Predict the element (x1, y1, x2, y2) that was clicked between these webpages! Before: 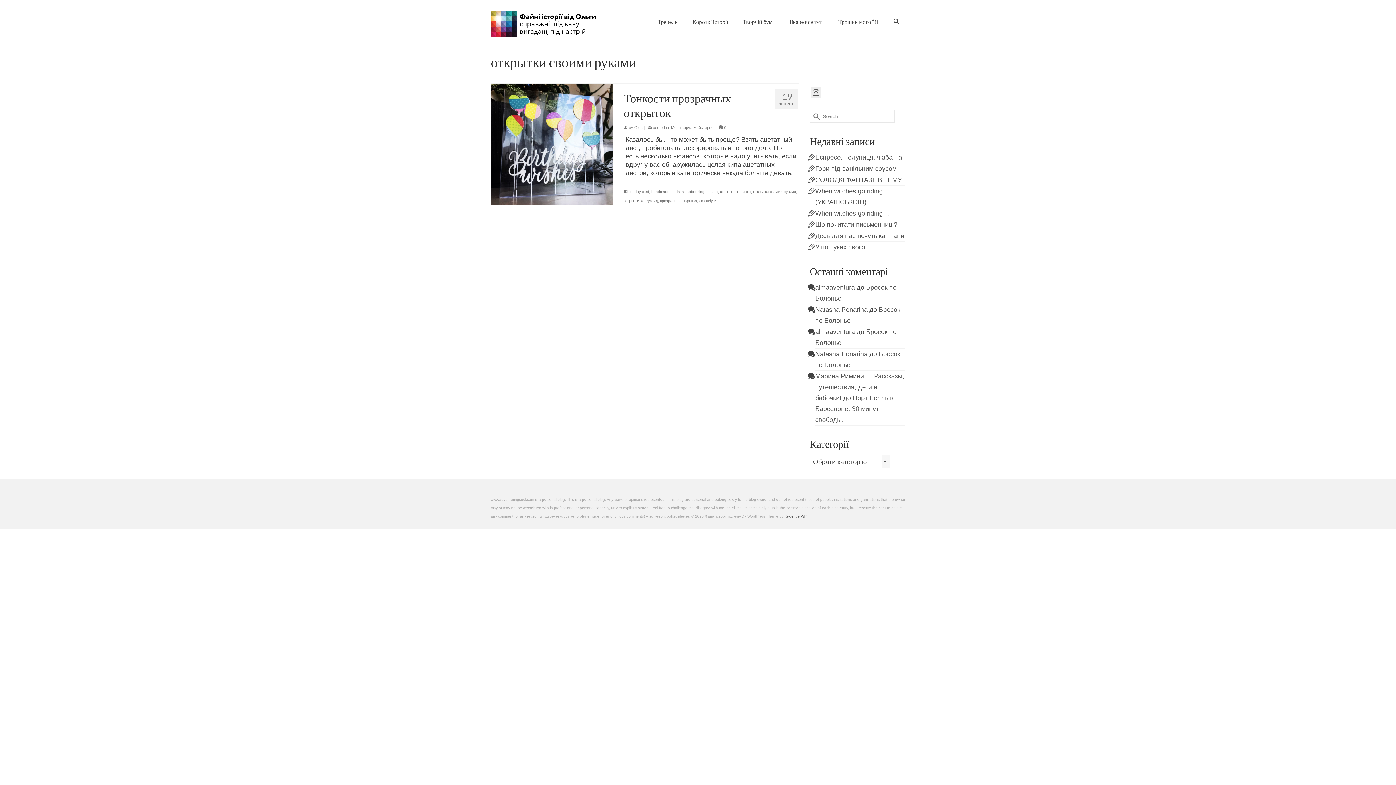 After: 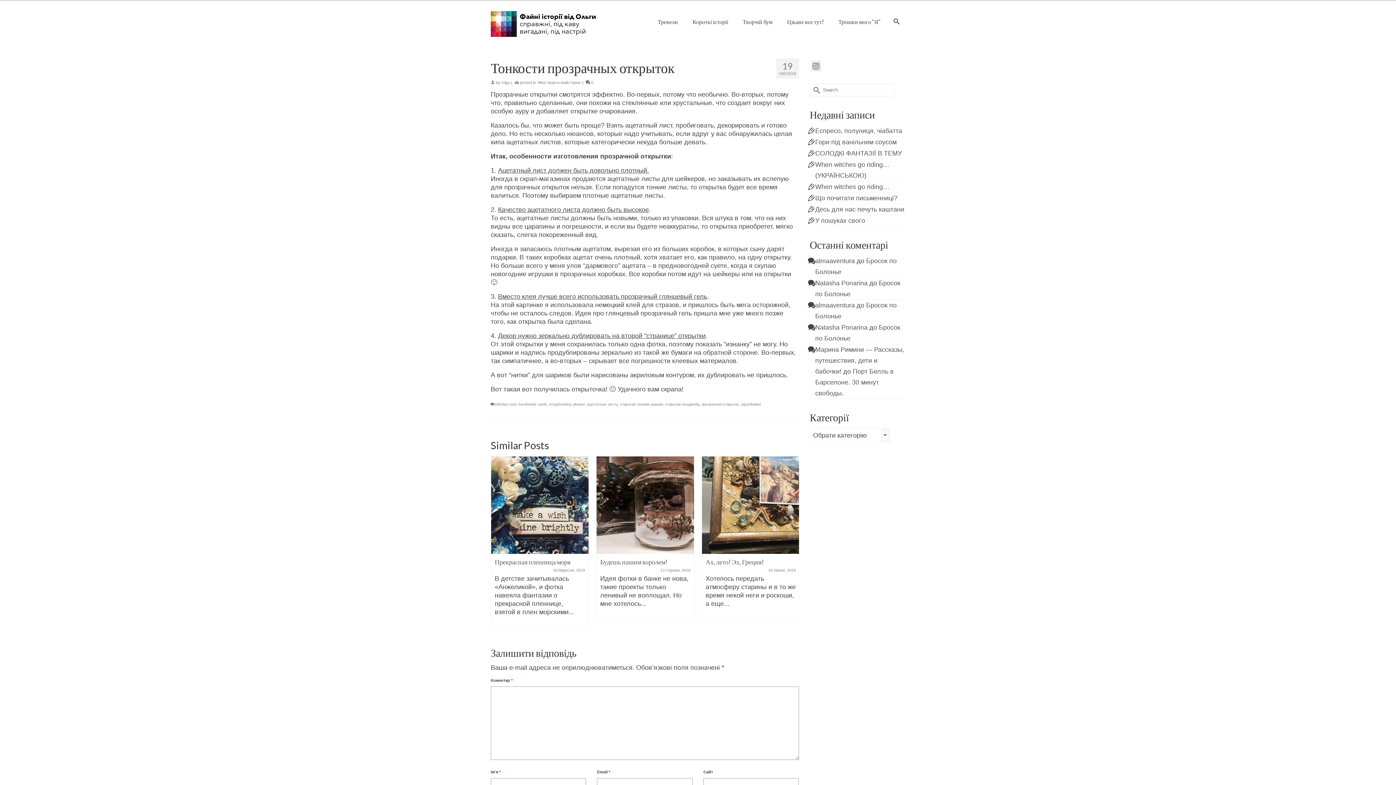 Action: bbox: (491, 83, 613, 205)